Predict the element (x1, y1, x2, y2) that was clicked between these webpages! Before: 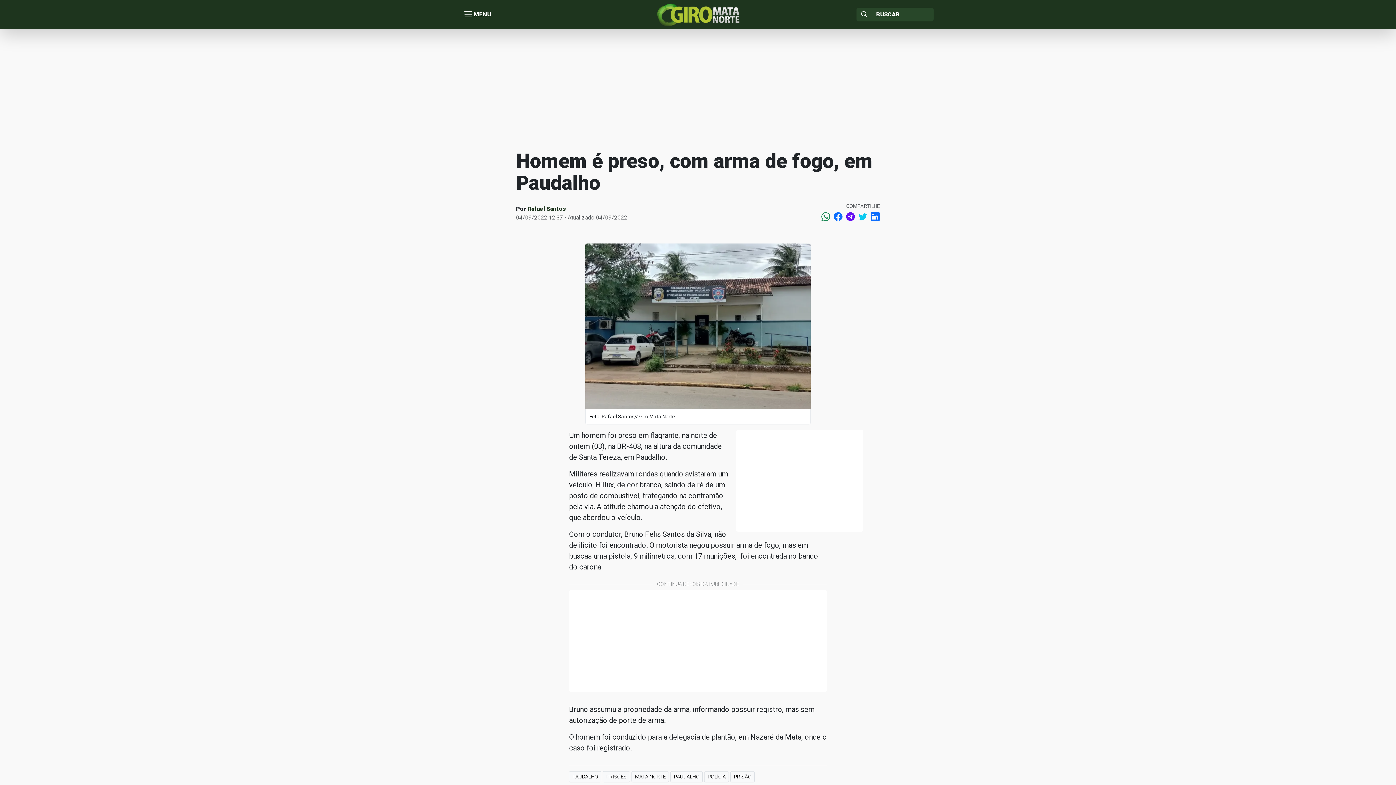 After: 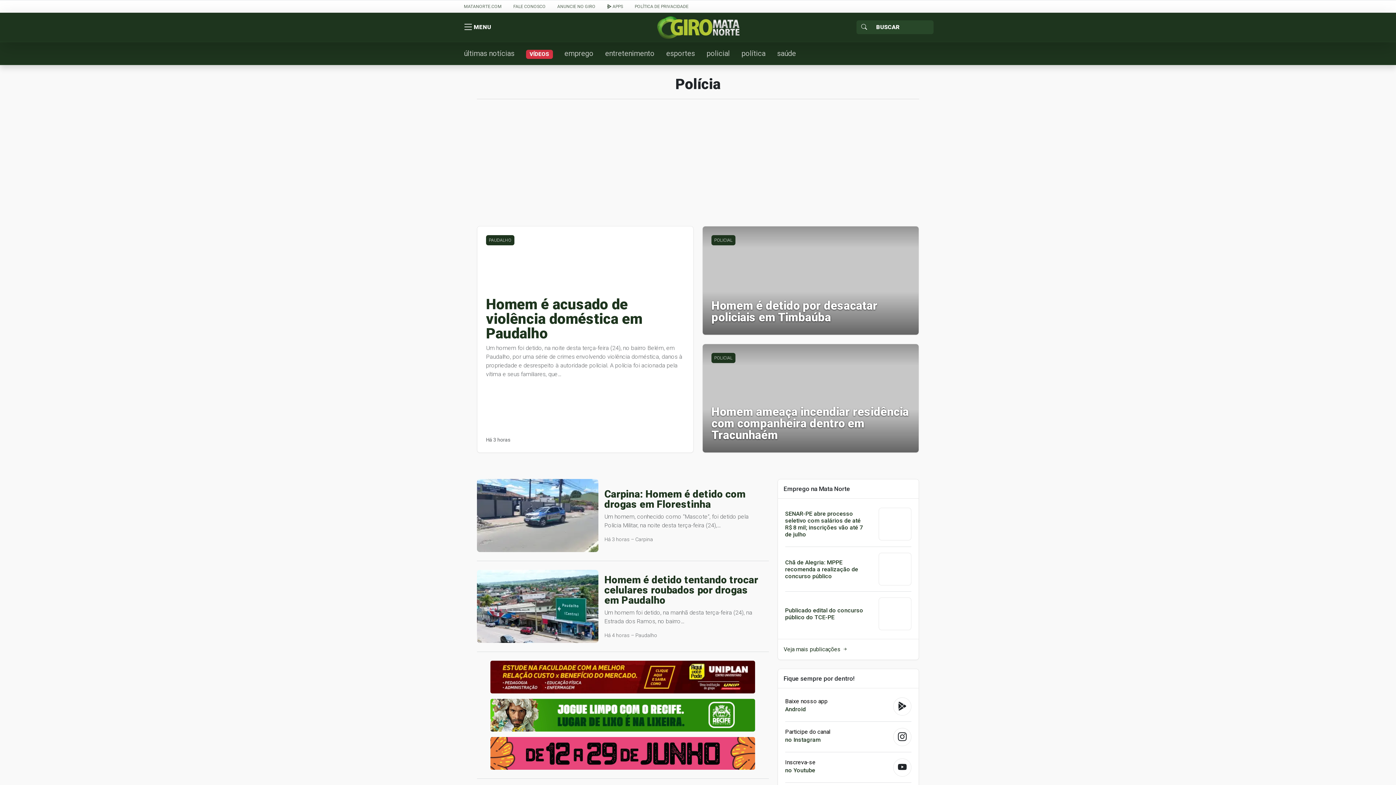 Action: label: POLÍCIA bbox: (704, 771, 729, 782)